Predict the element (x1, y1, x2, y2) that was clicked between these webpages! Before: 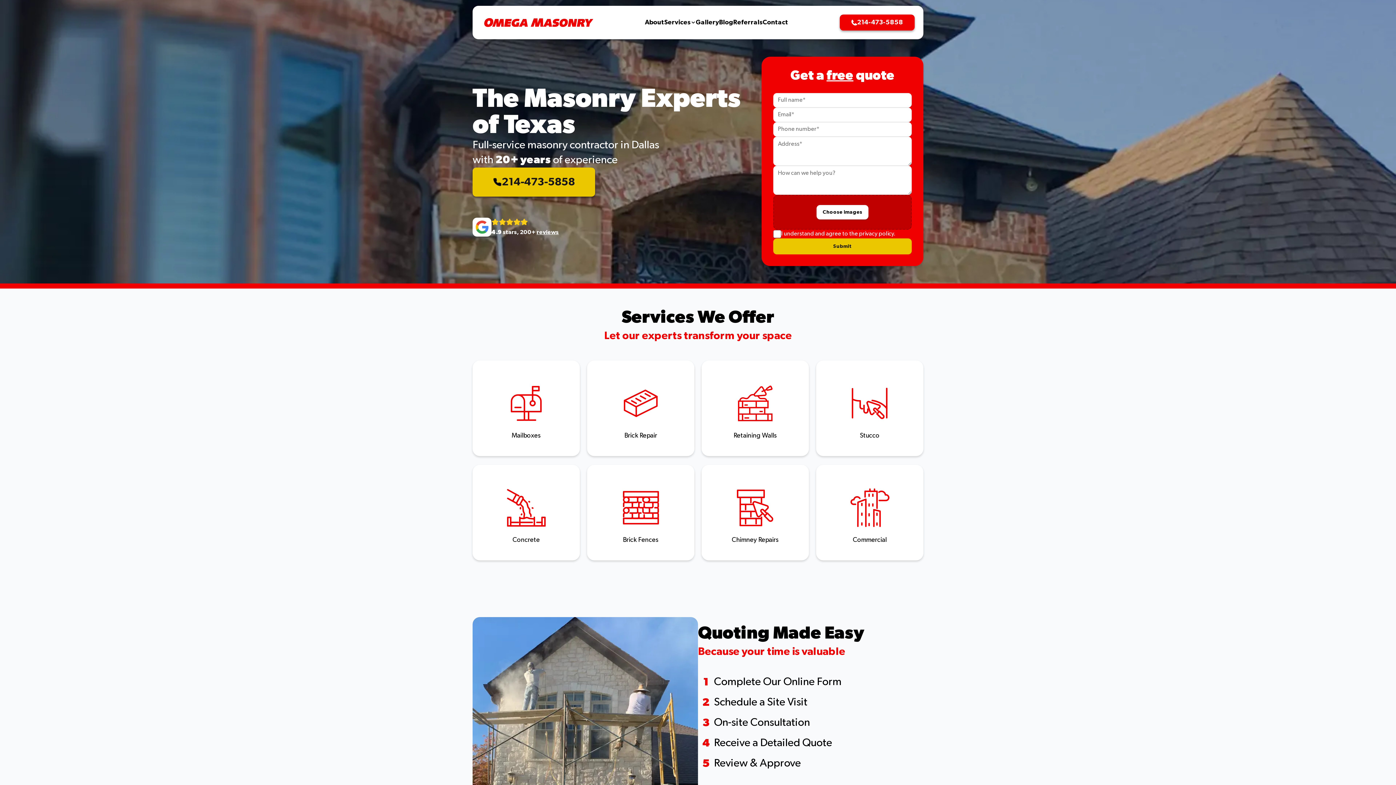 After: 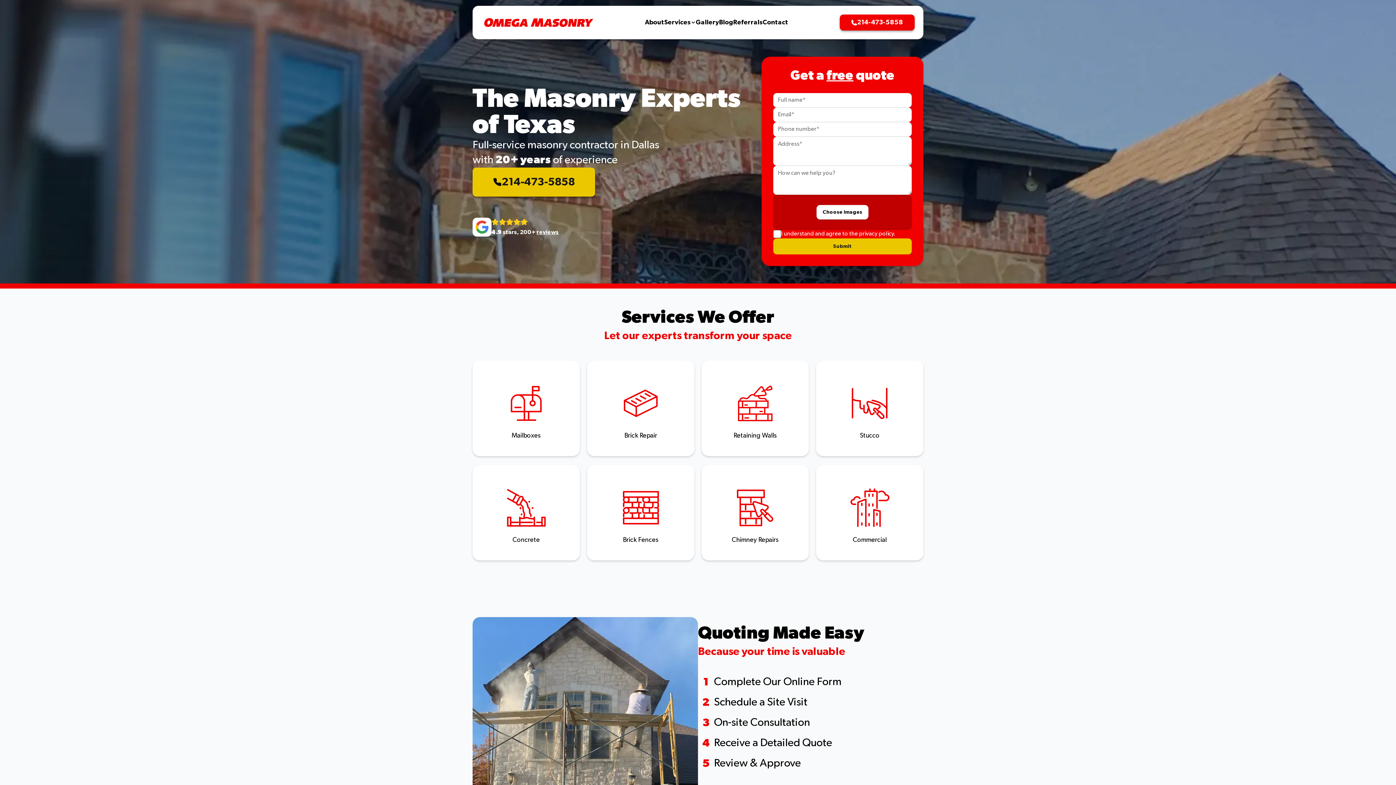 Action: label: 4.9 stars, 200+ reviews bbox: (491, 229, 558, 235)